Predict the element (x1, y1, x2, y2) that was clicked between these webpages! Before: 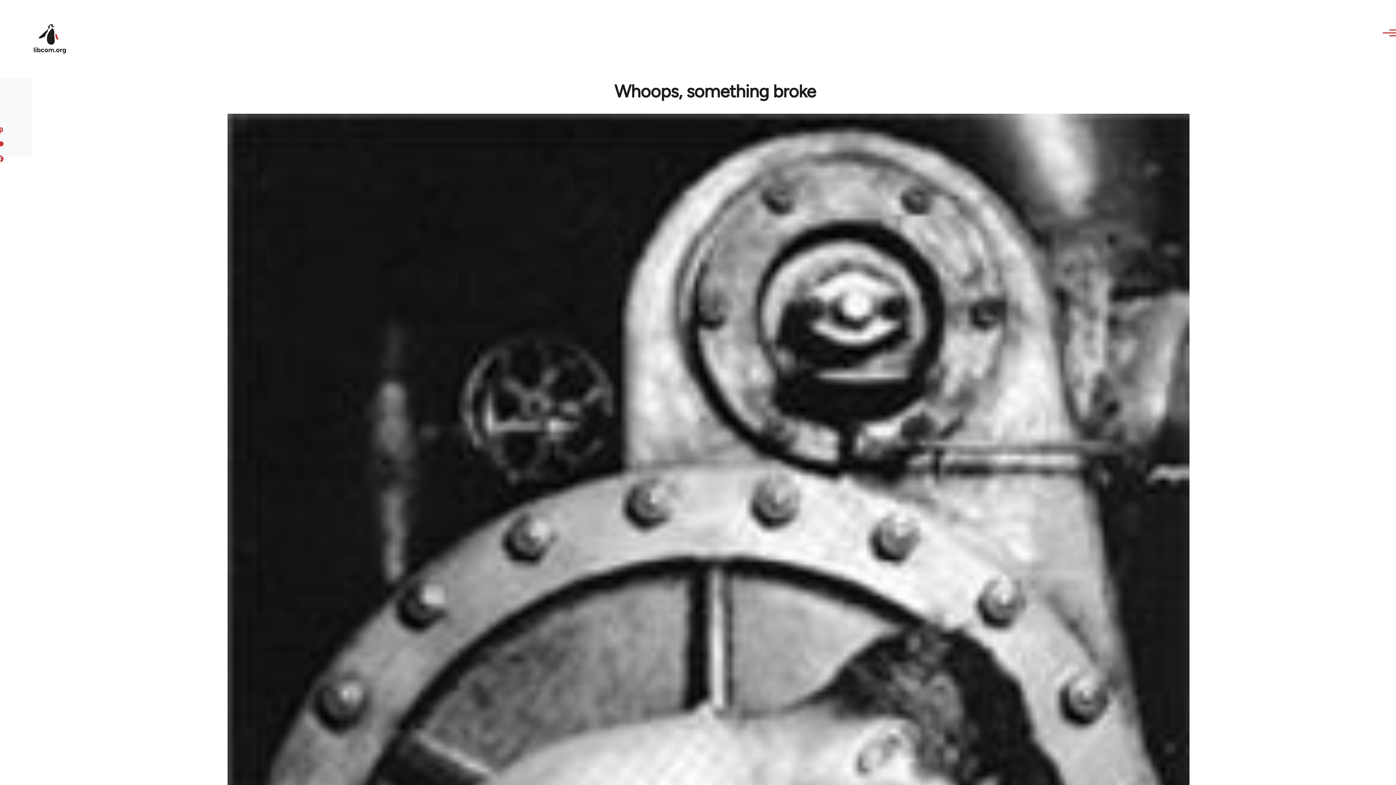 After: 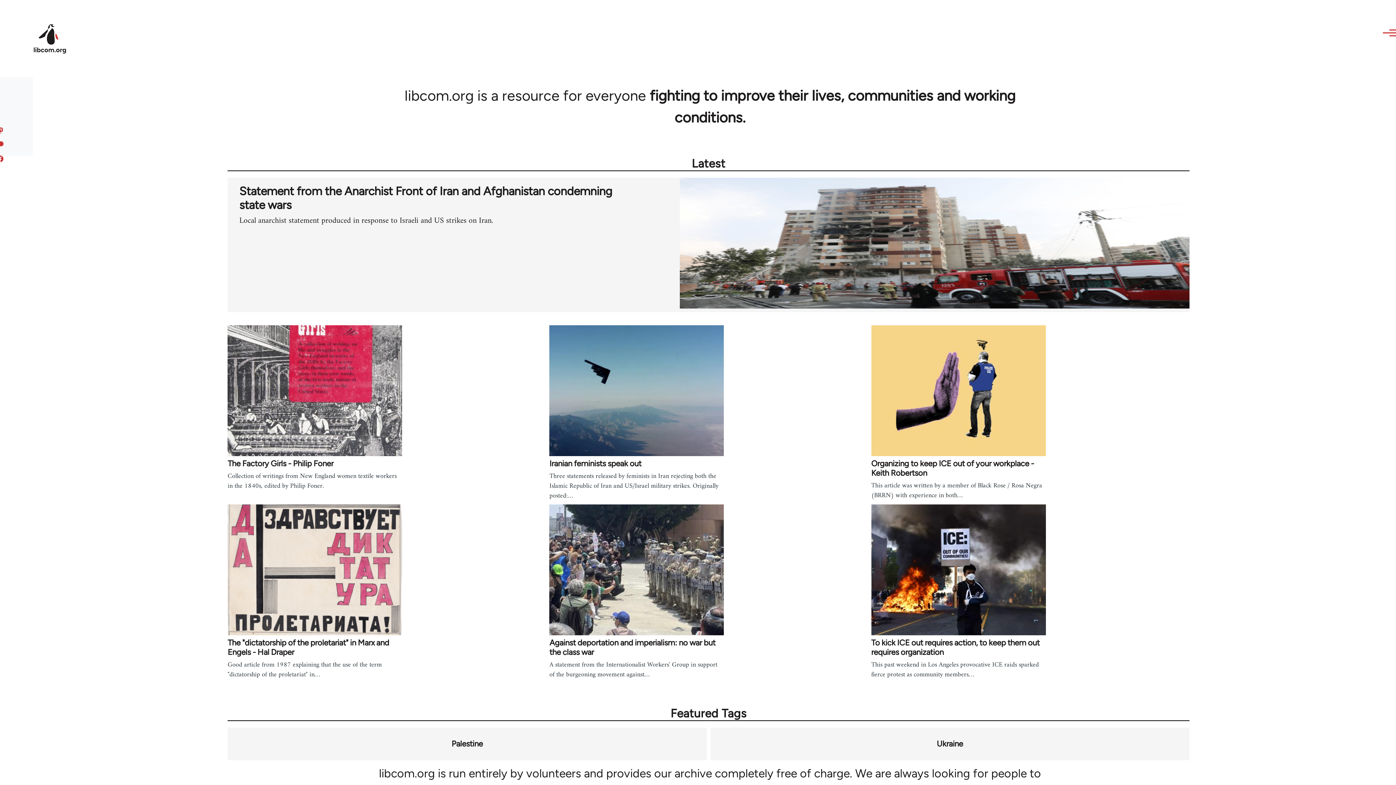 Action: bbox: (32, 22, 67, 55)